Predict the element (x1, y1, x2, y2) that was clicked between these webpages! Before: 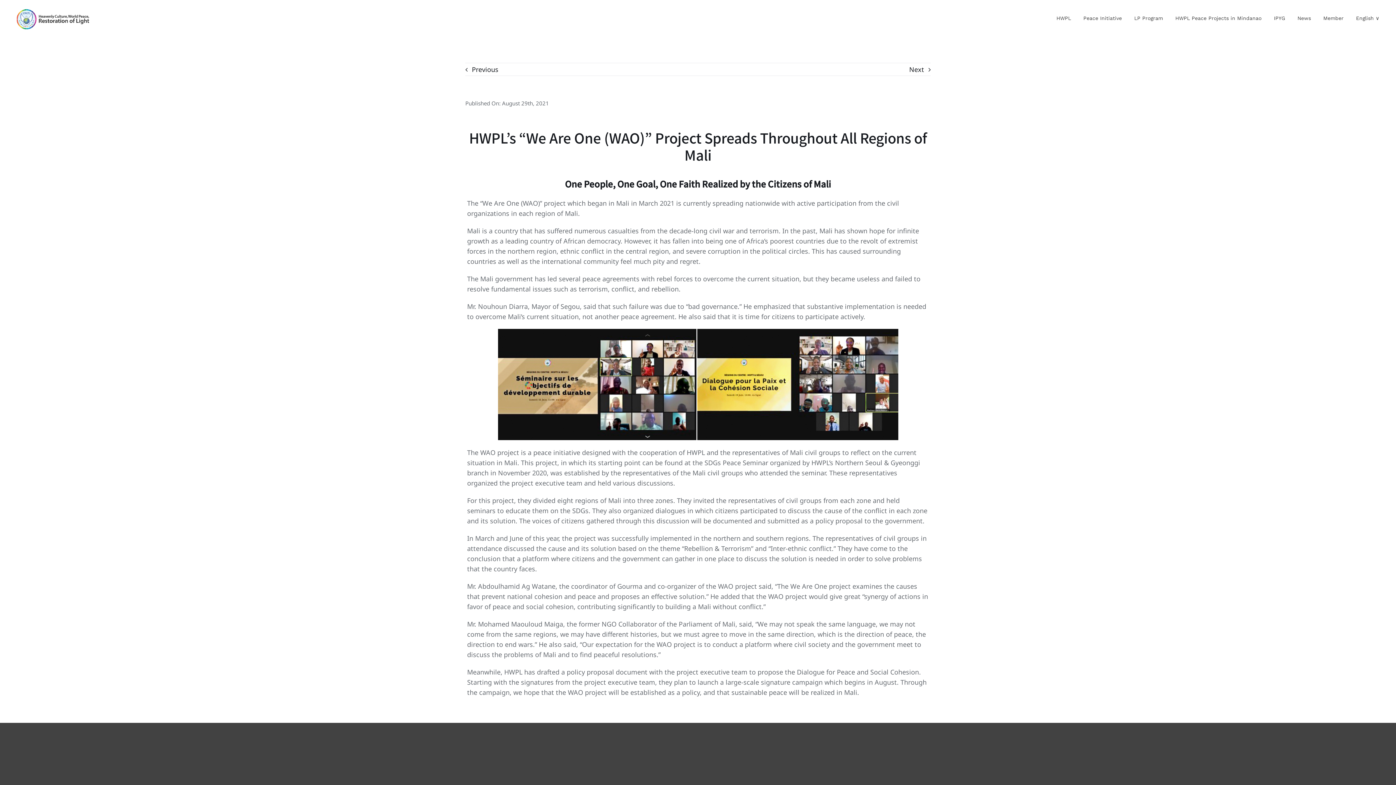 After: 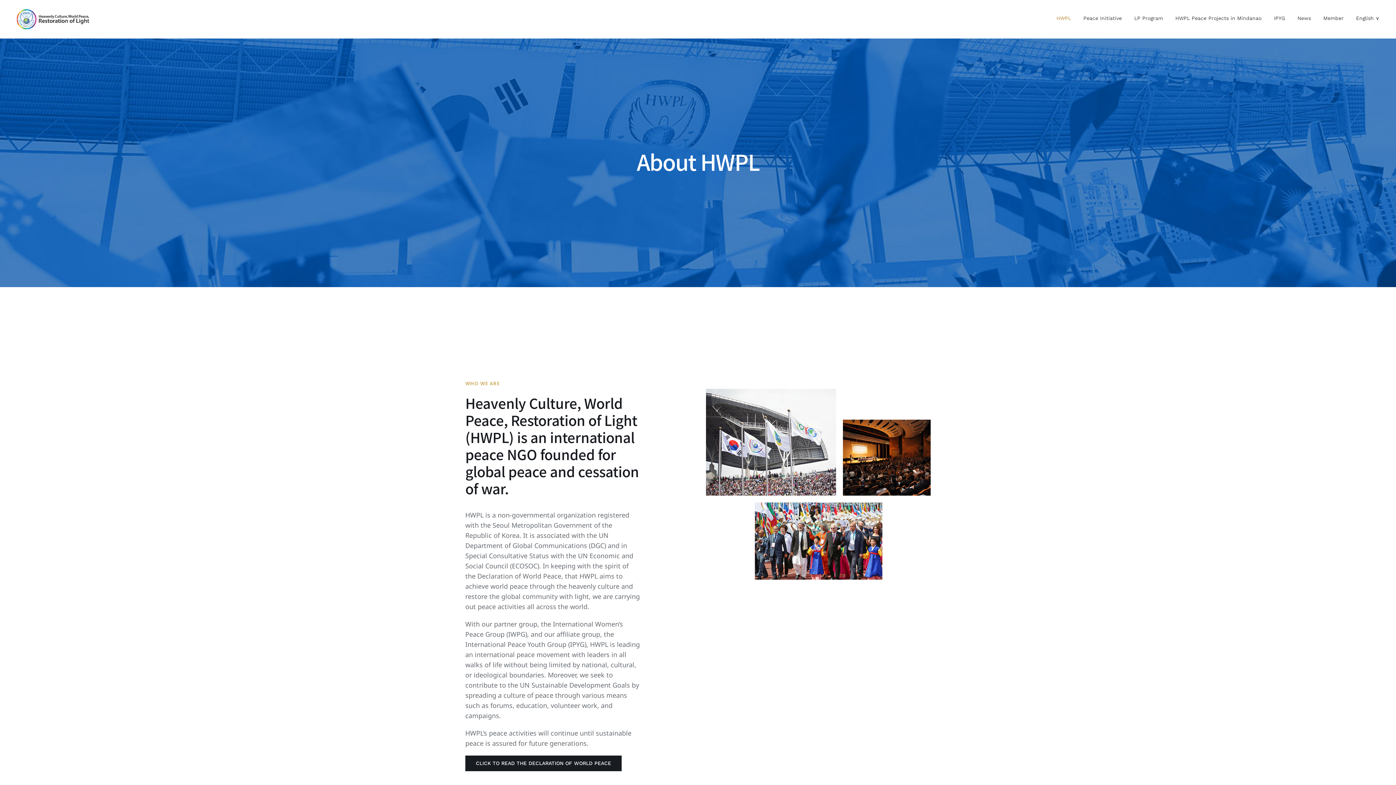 Action: bbox: (1056, 0, 1071, 36) label: HWPL